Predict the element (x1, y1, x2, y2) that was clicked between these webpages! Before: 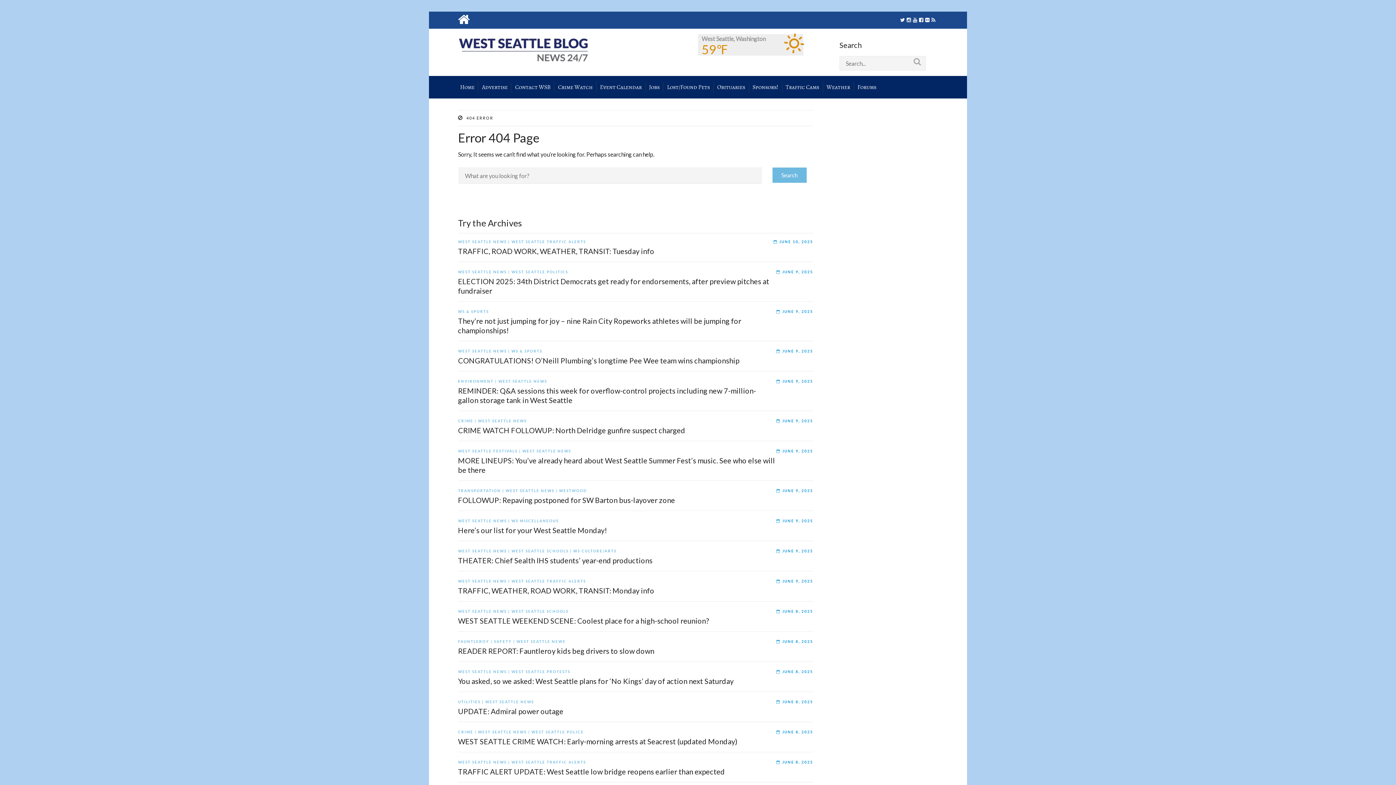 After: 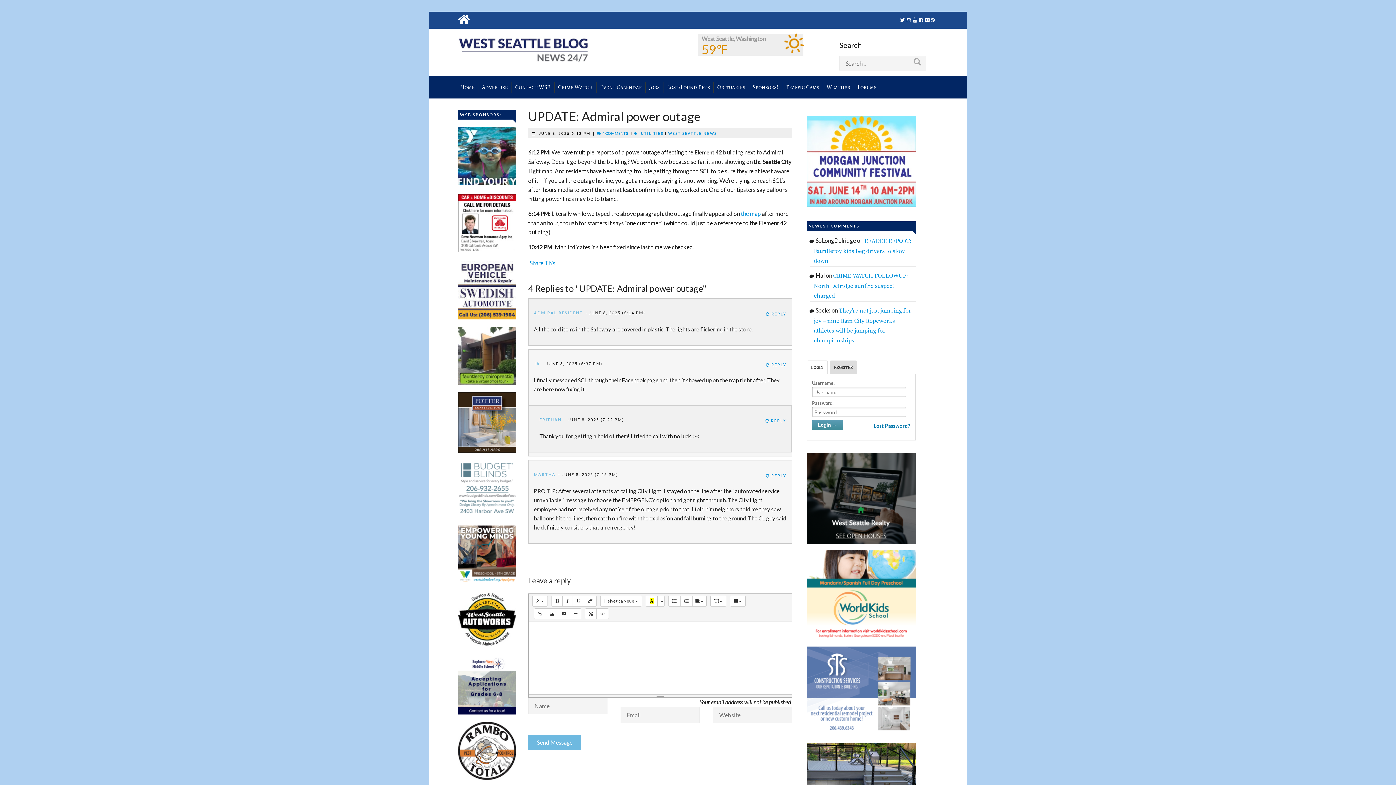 Action: bbox: (458, 706, 813, 716) label: UPDATE: Admiral power outage